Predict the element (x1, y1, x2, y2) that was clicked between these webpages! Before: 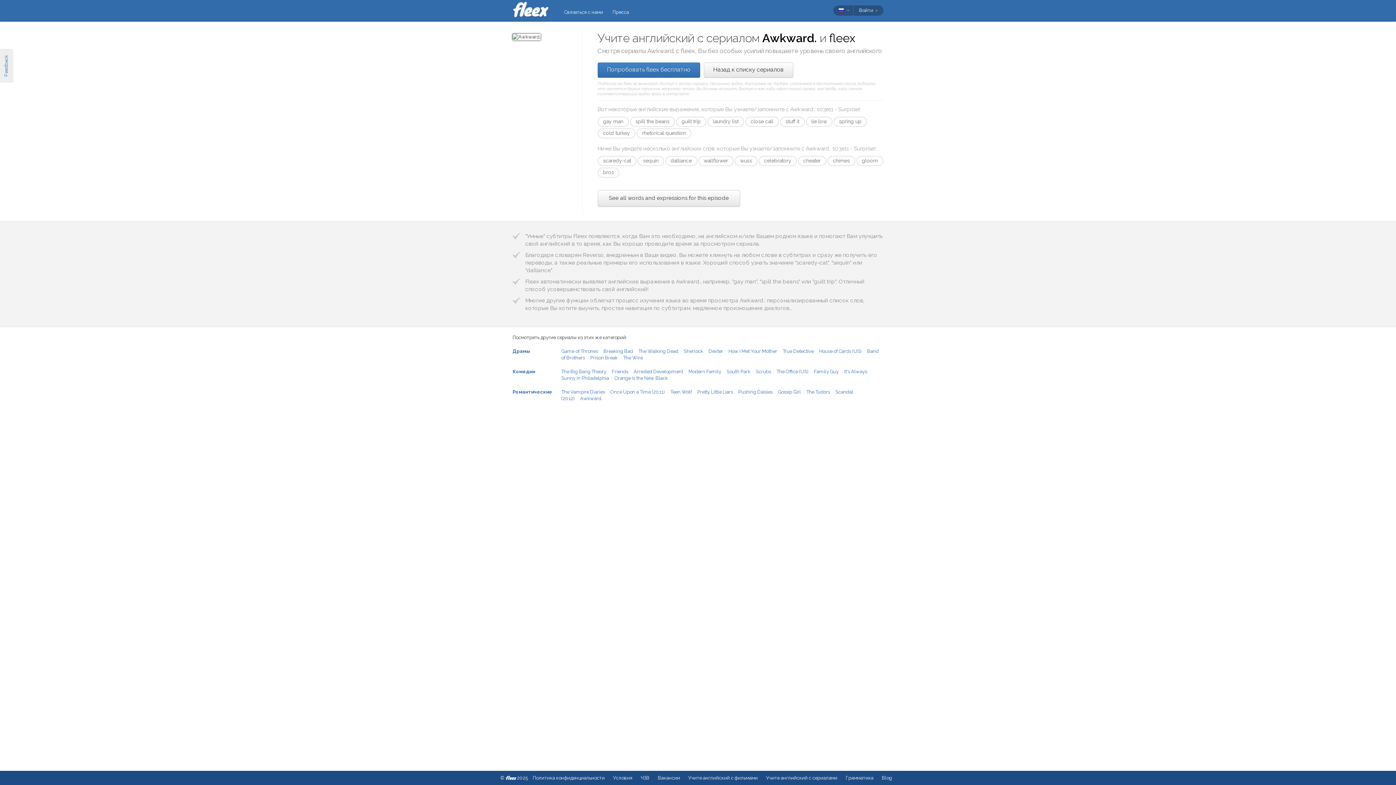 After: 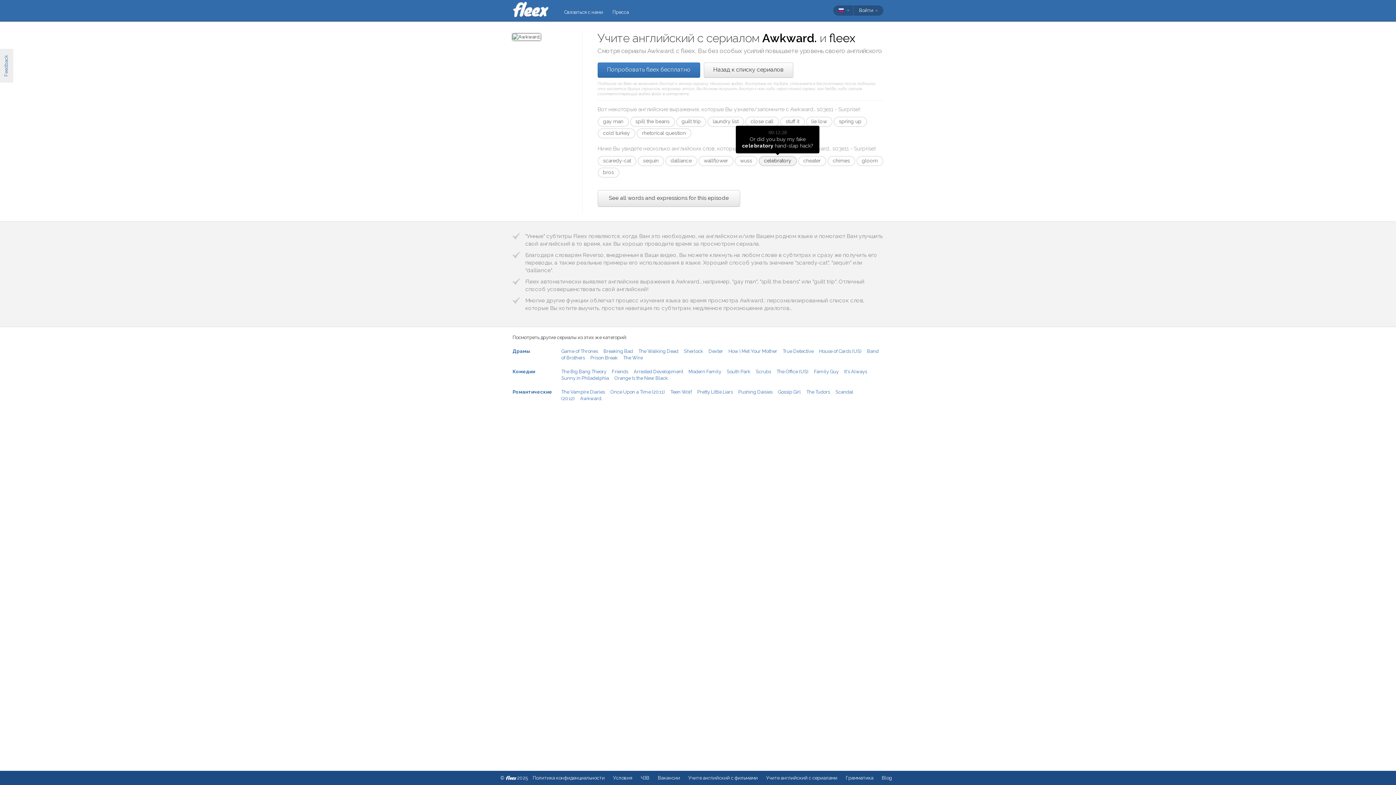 Action: label: celebratory bbox: (758, 156, 796, 166)